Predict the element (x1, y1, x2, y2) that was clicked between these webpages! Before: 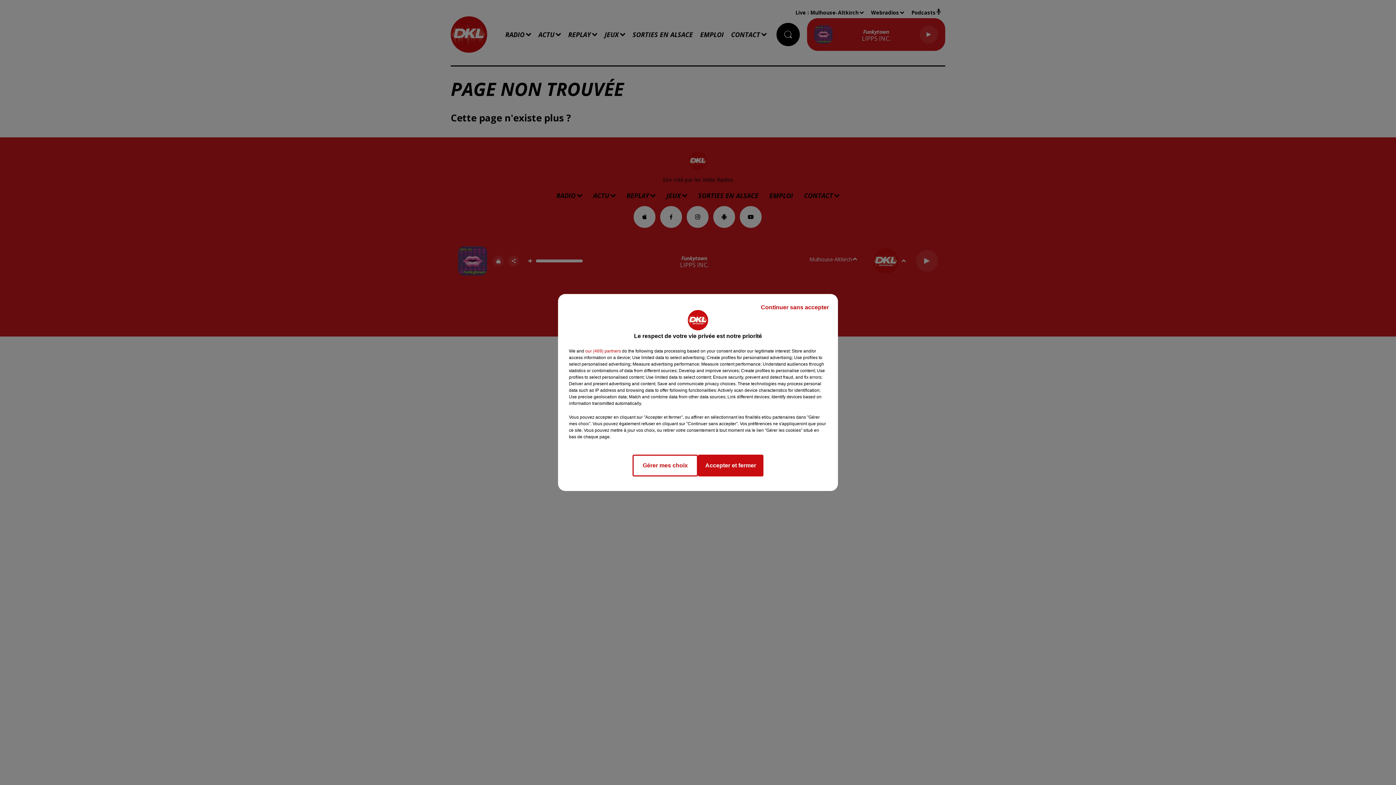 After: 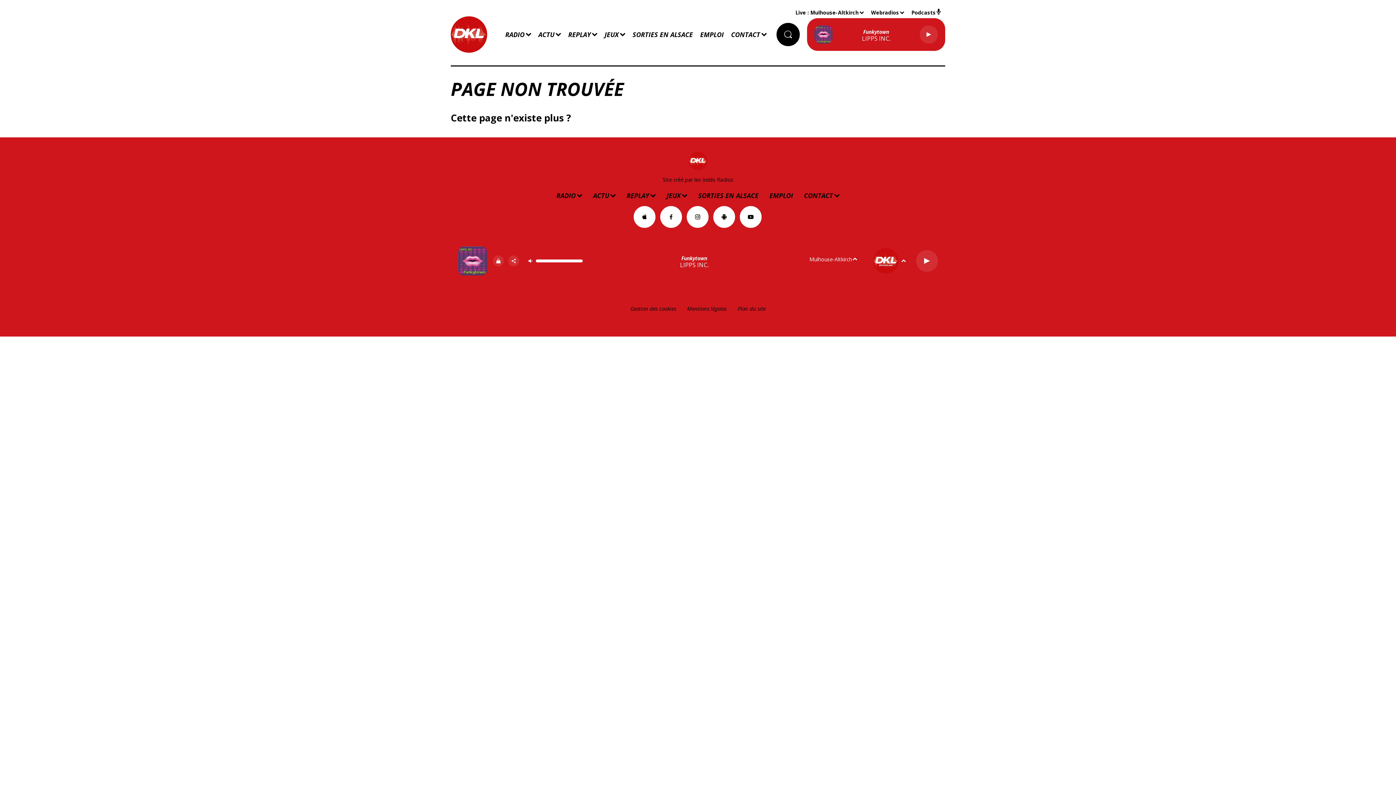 Action: label: Continuer sans accepter bbox: (755, 297, 834, 317)